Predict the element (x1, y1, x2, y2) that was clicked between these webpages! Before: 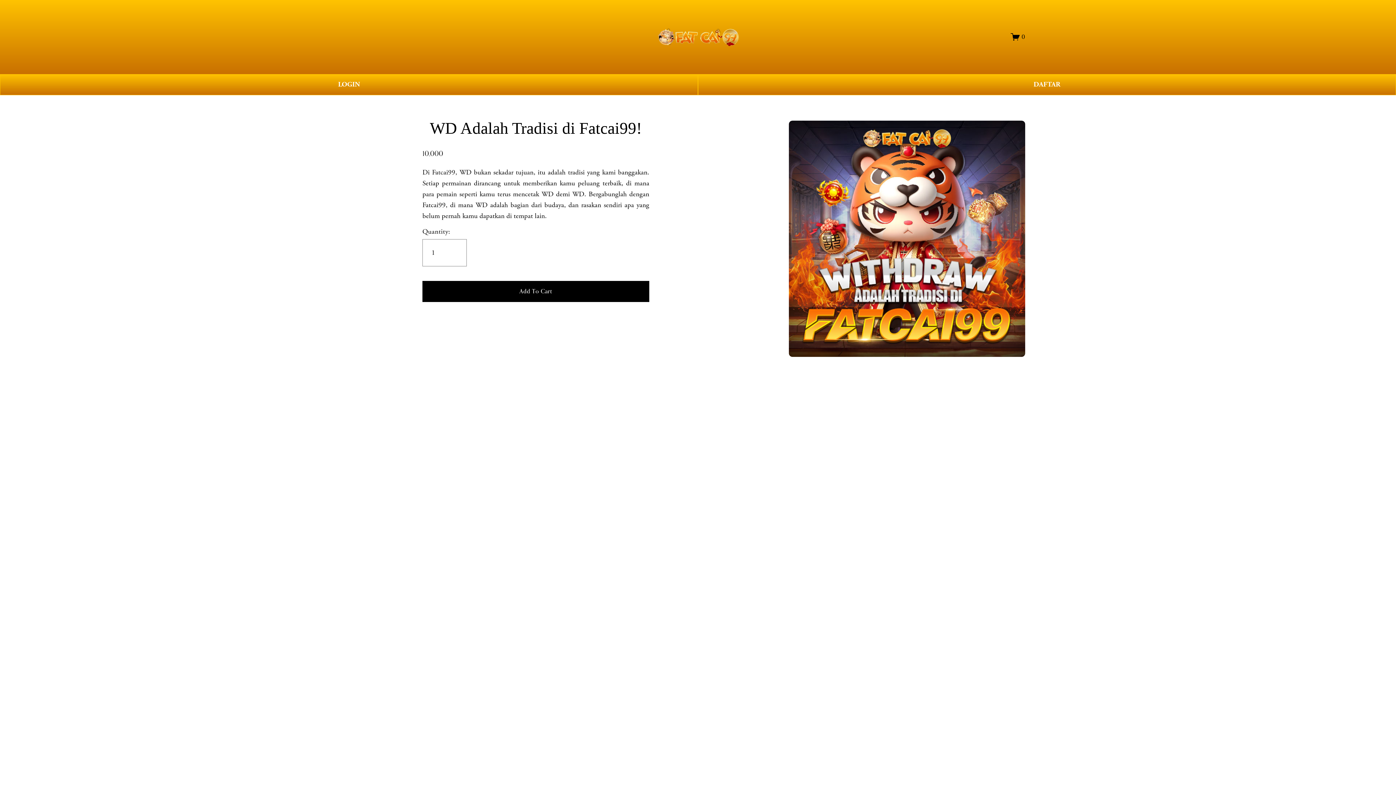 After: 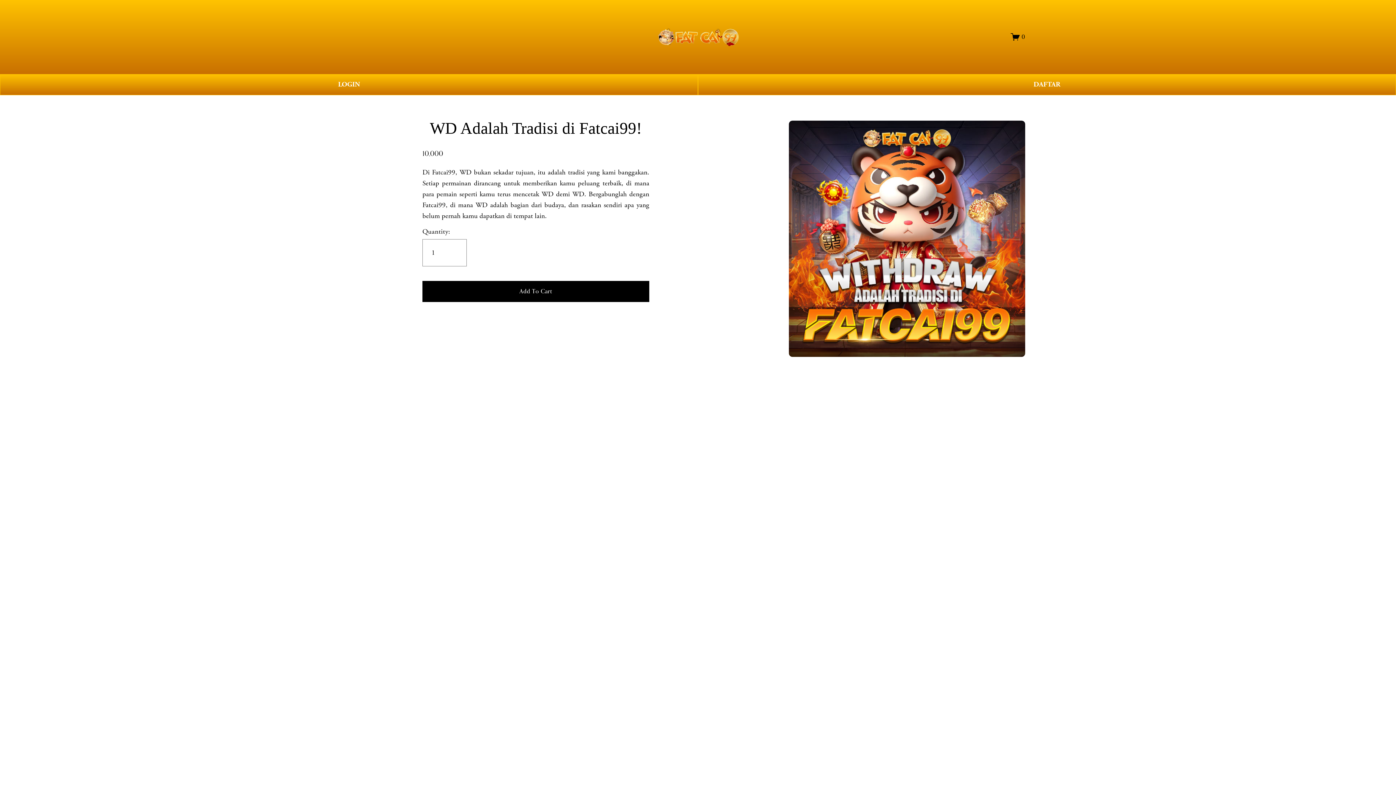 Action: bbox: (658, 27, 738, 46)